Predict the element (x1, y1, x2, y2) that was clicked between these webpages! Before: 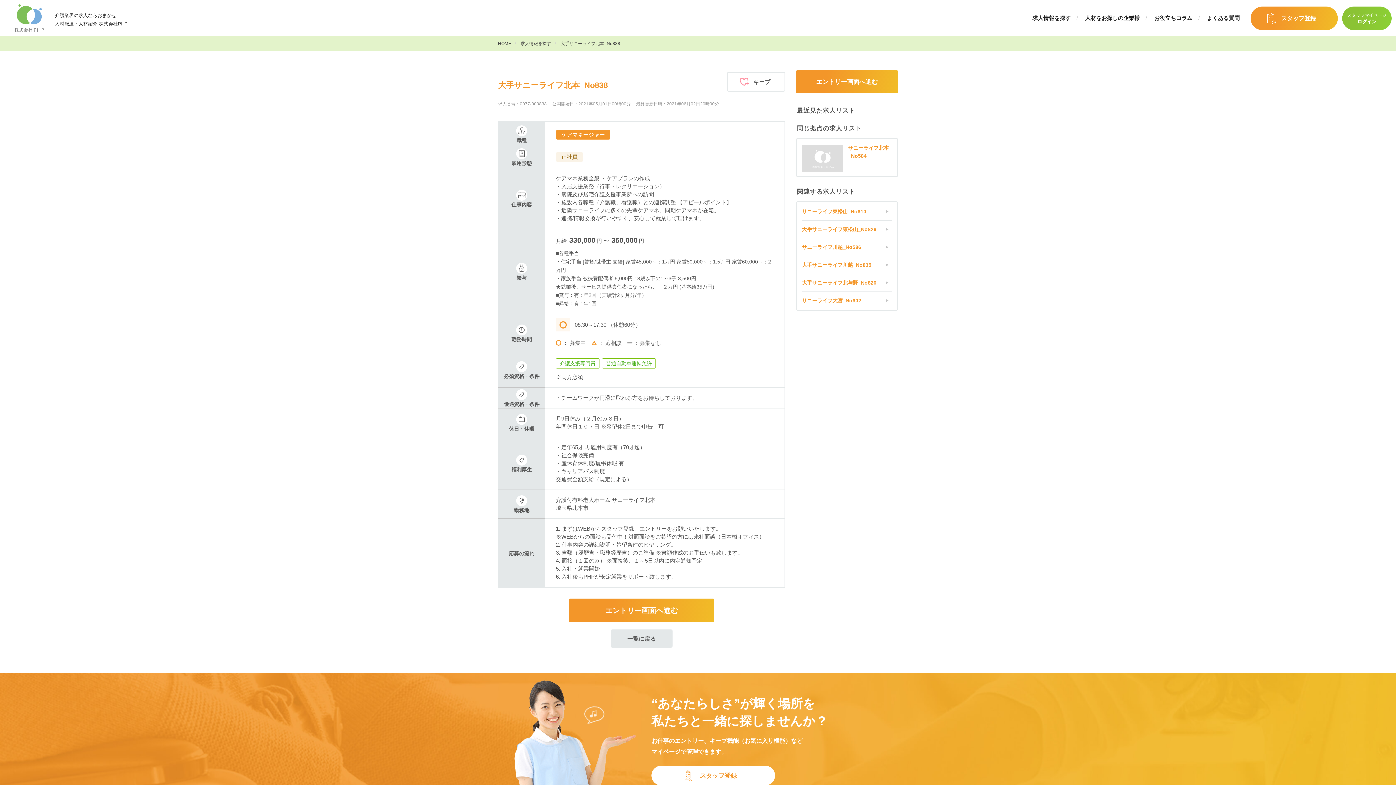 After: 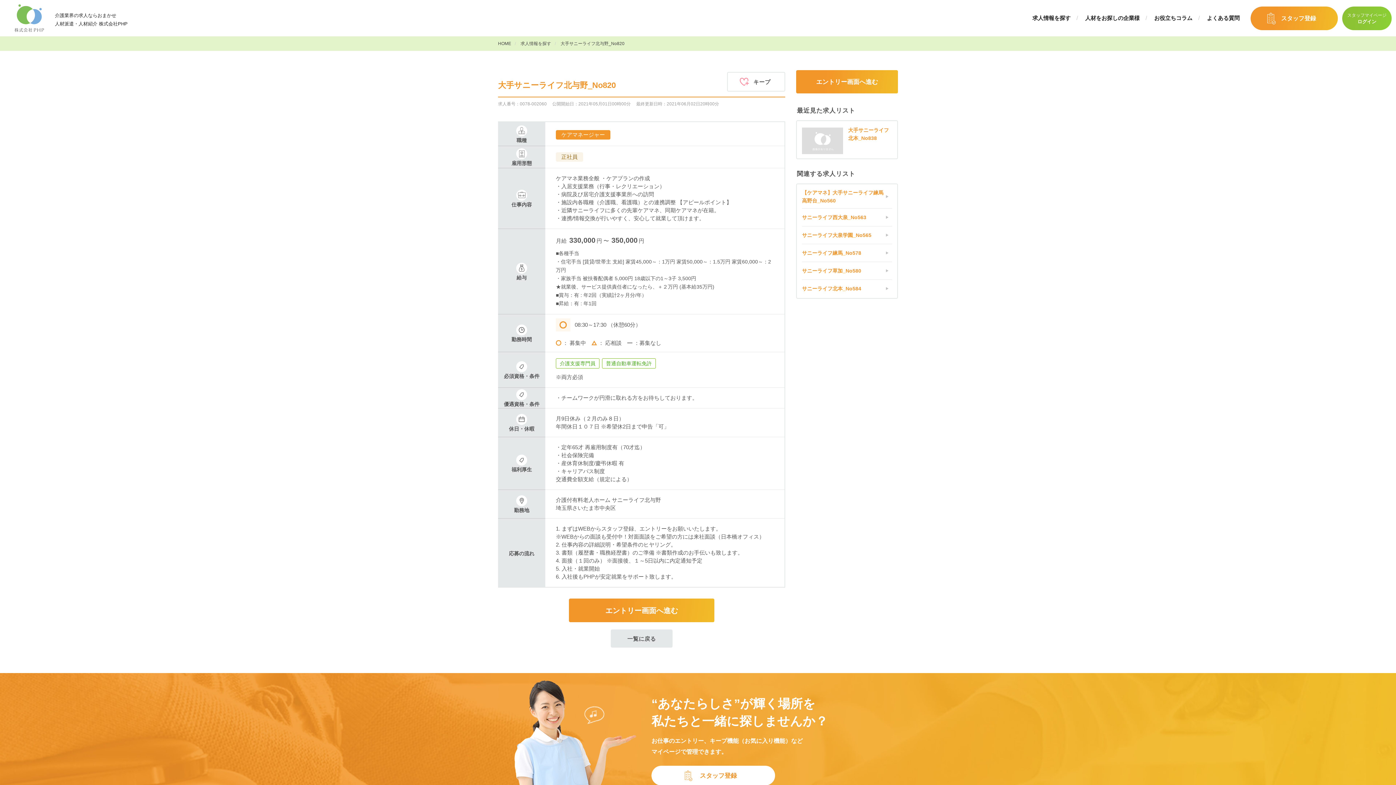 Action: bbox: (802, 275, 892, 290) label: 大手サニーライフ北与野_No820